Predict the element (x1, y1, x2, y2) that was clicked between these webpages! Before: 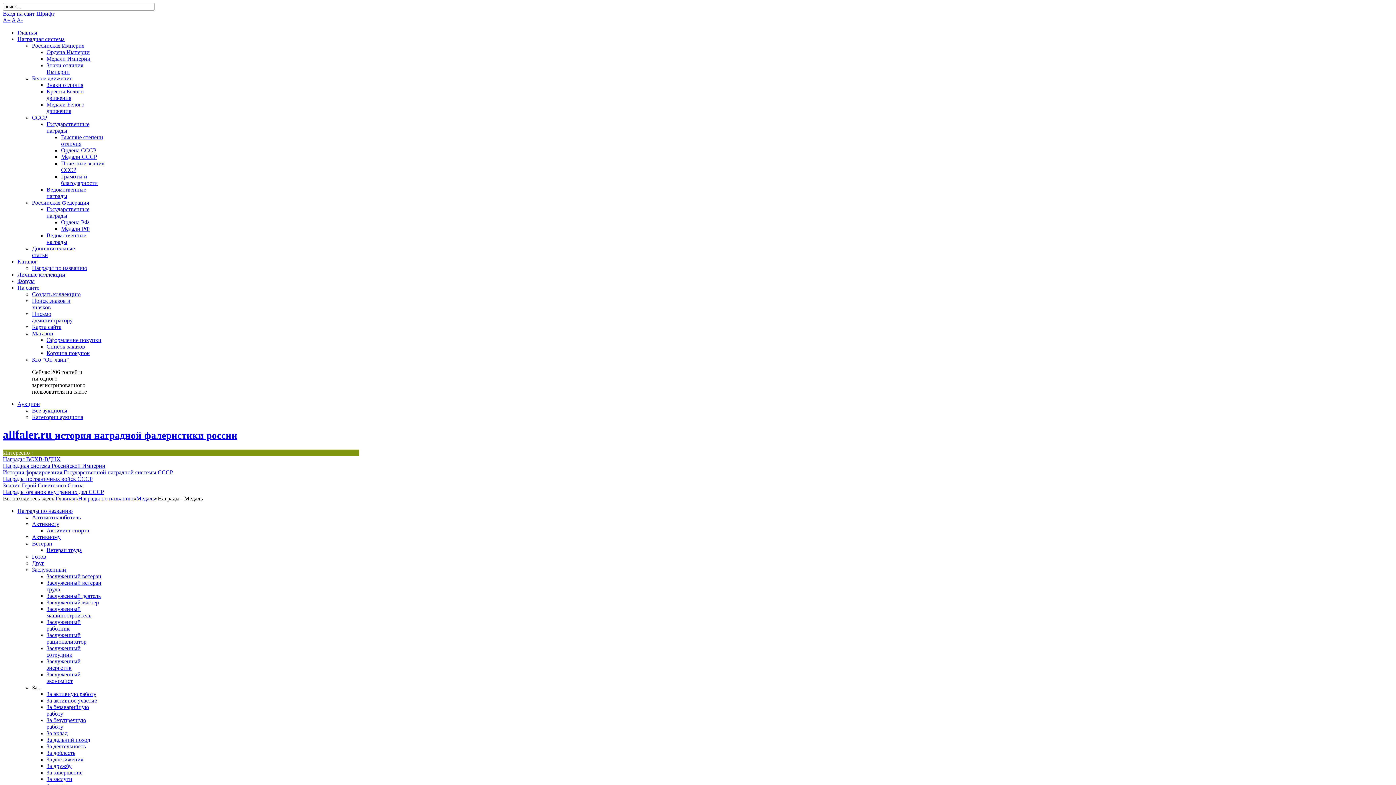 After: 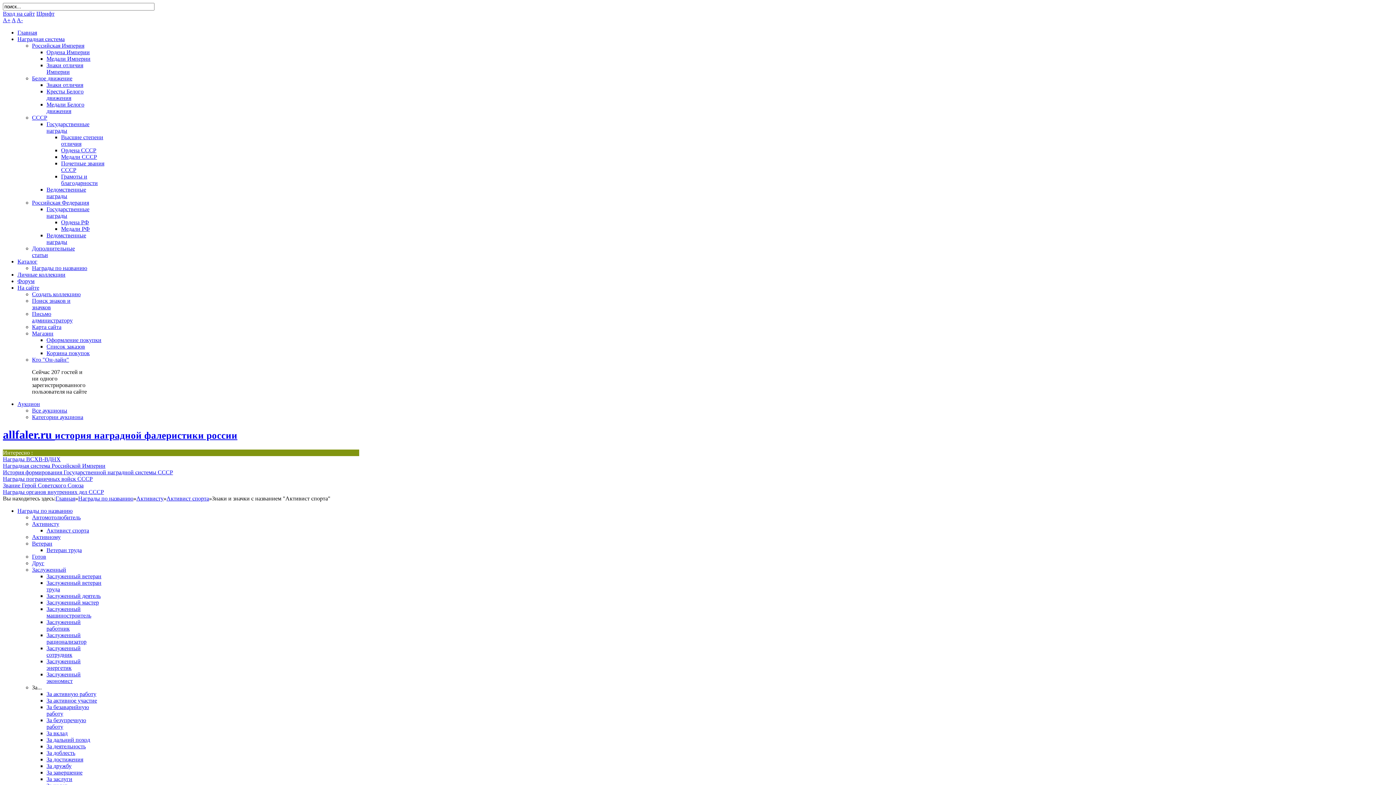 Action: bbox: (46, 527, 89, 533) label: Активист спорта